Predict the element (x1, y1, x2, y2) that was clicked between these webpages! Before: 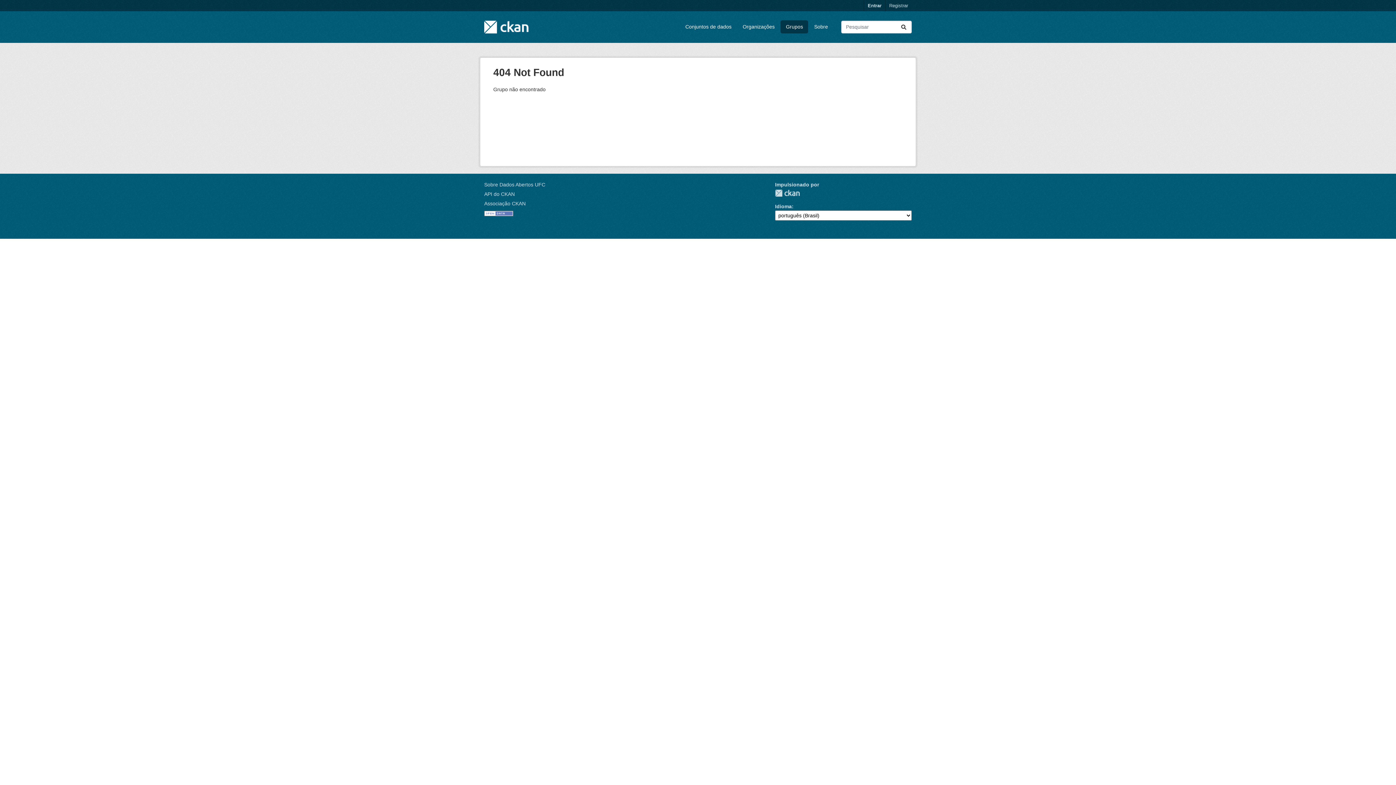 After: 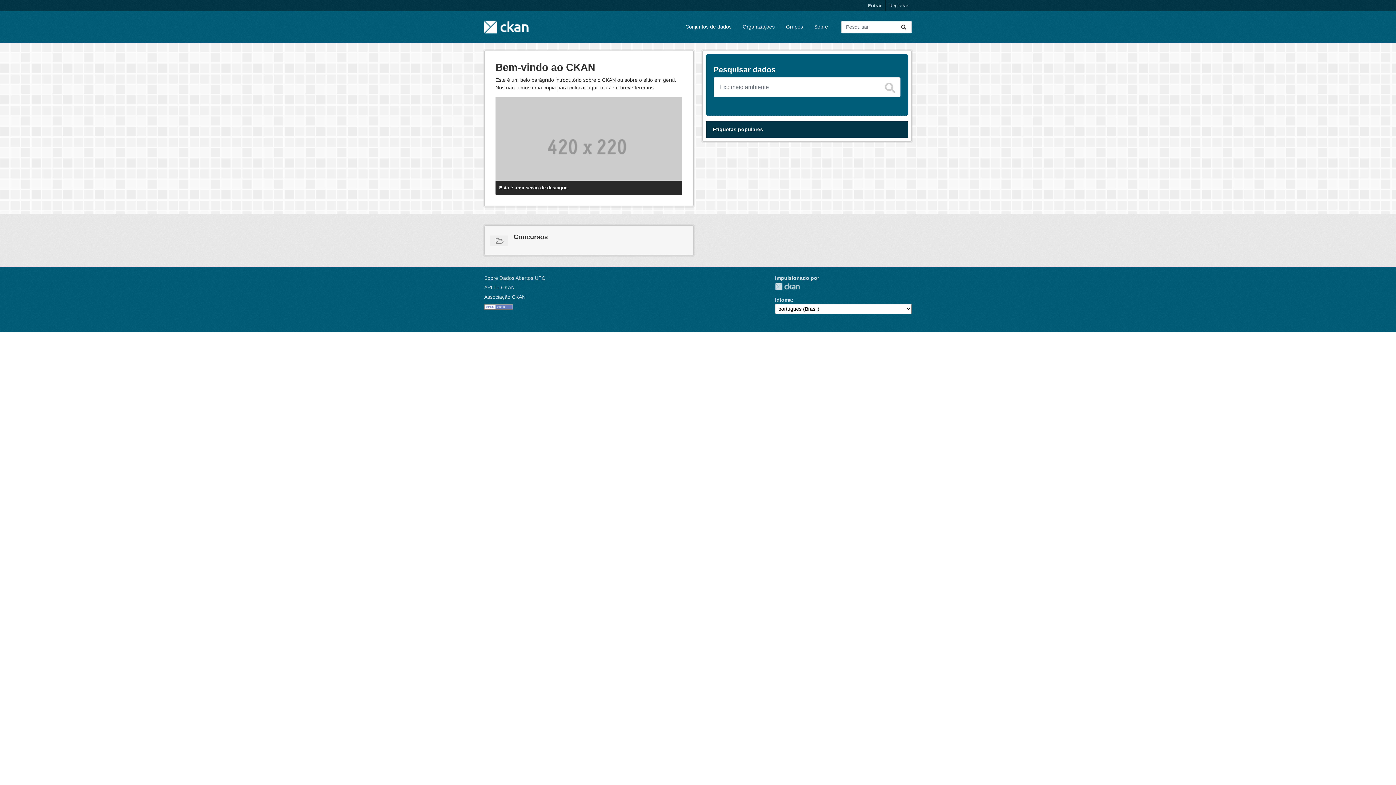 Action: bbox: (484, 17, 528, 37)